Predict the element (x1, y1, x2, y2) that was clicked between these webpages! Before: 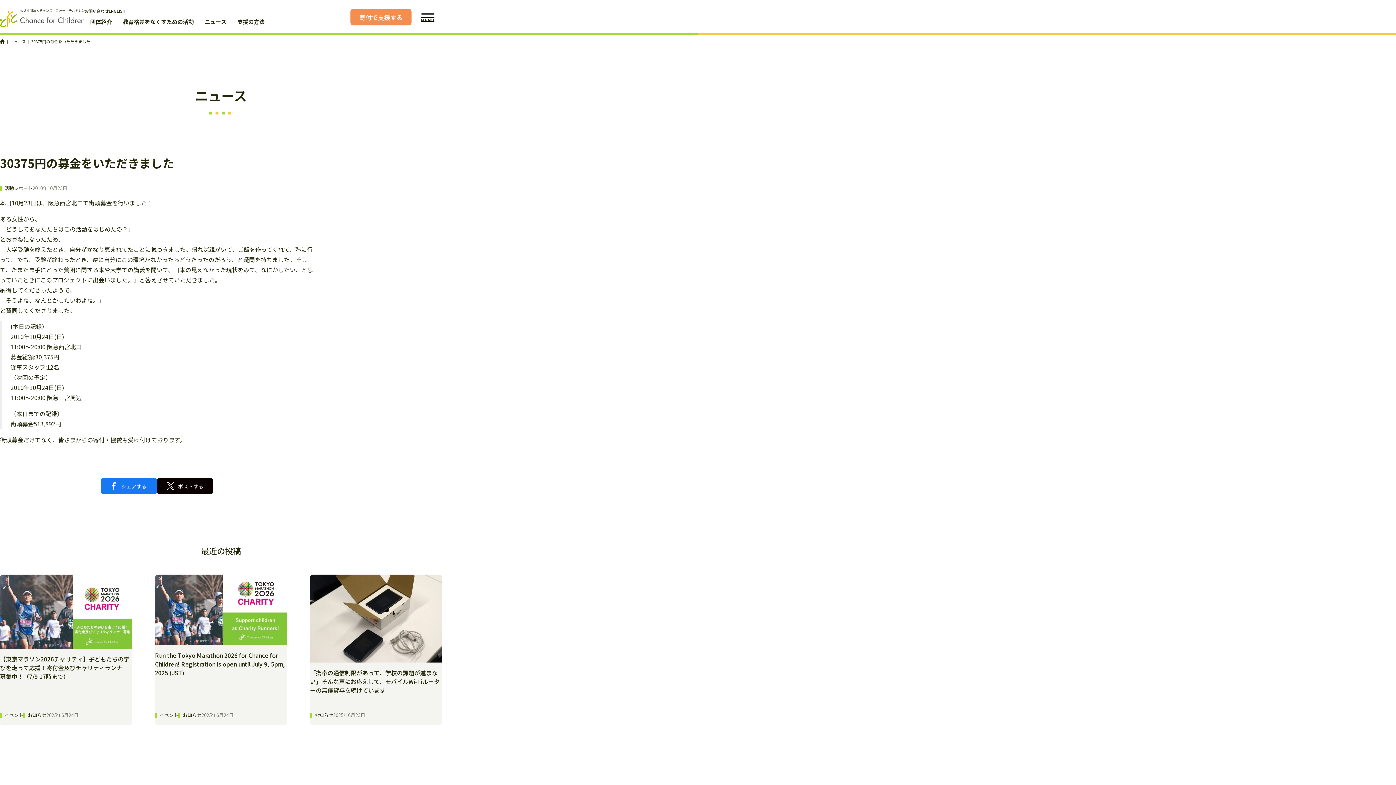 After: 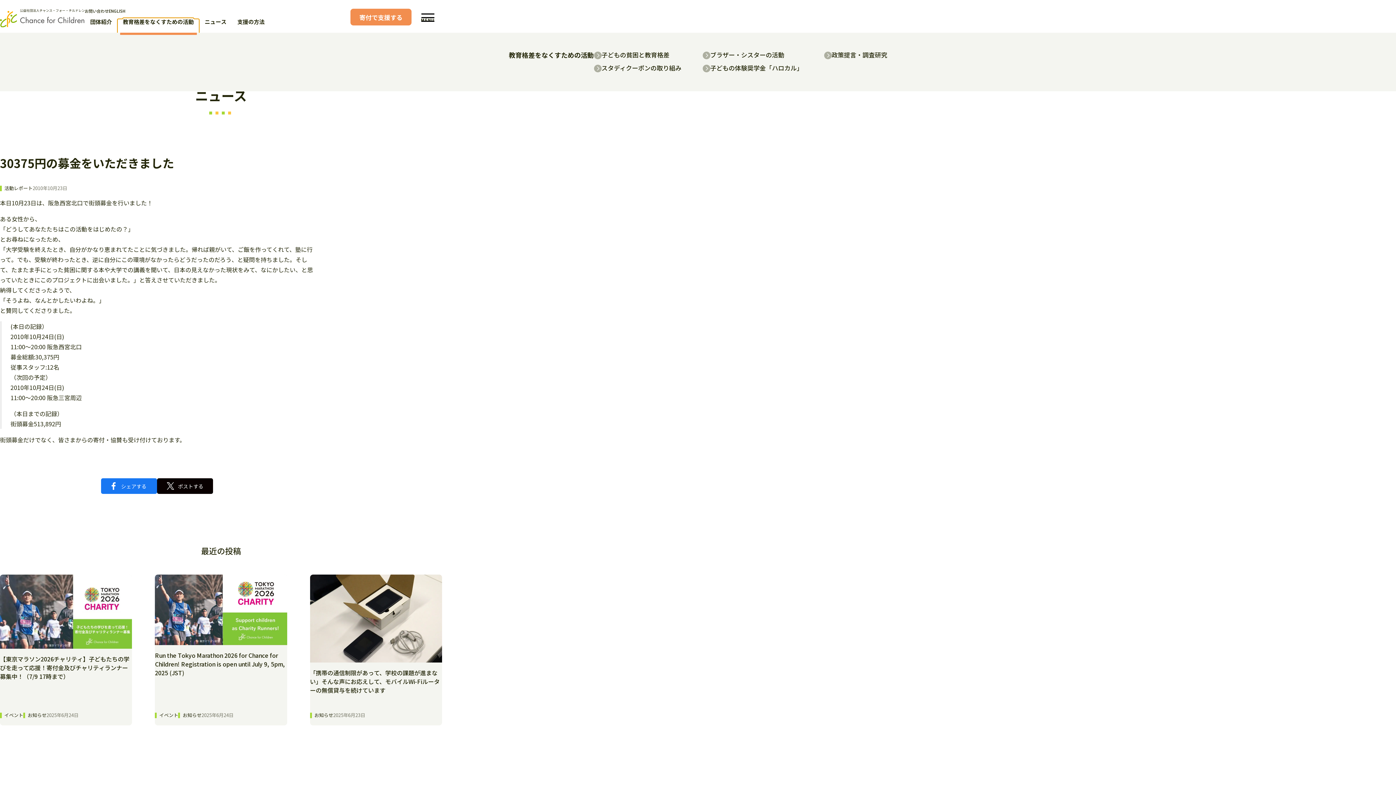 Action: bbox: (117, 18, 199, 34) label: 教育格差をなくすための活動